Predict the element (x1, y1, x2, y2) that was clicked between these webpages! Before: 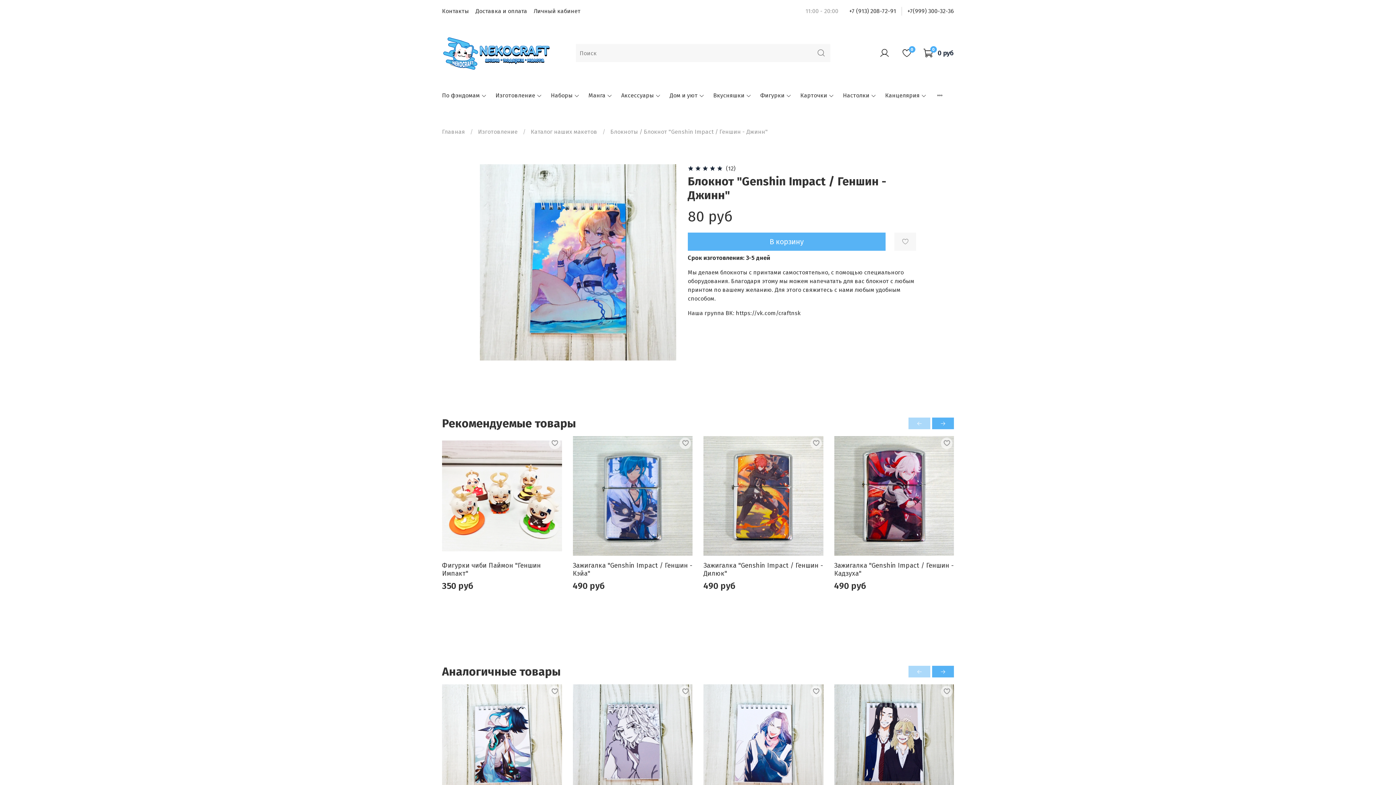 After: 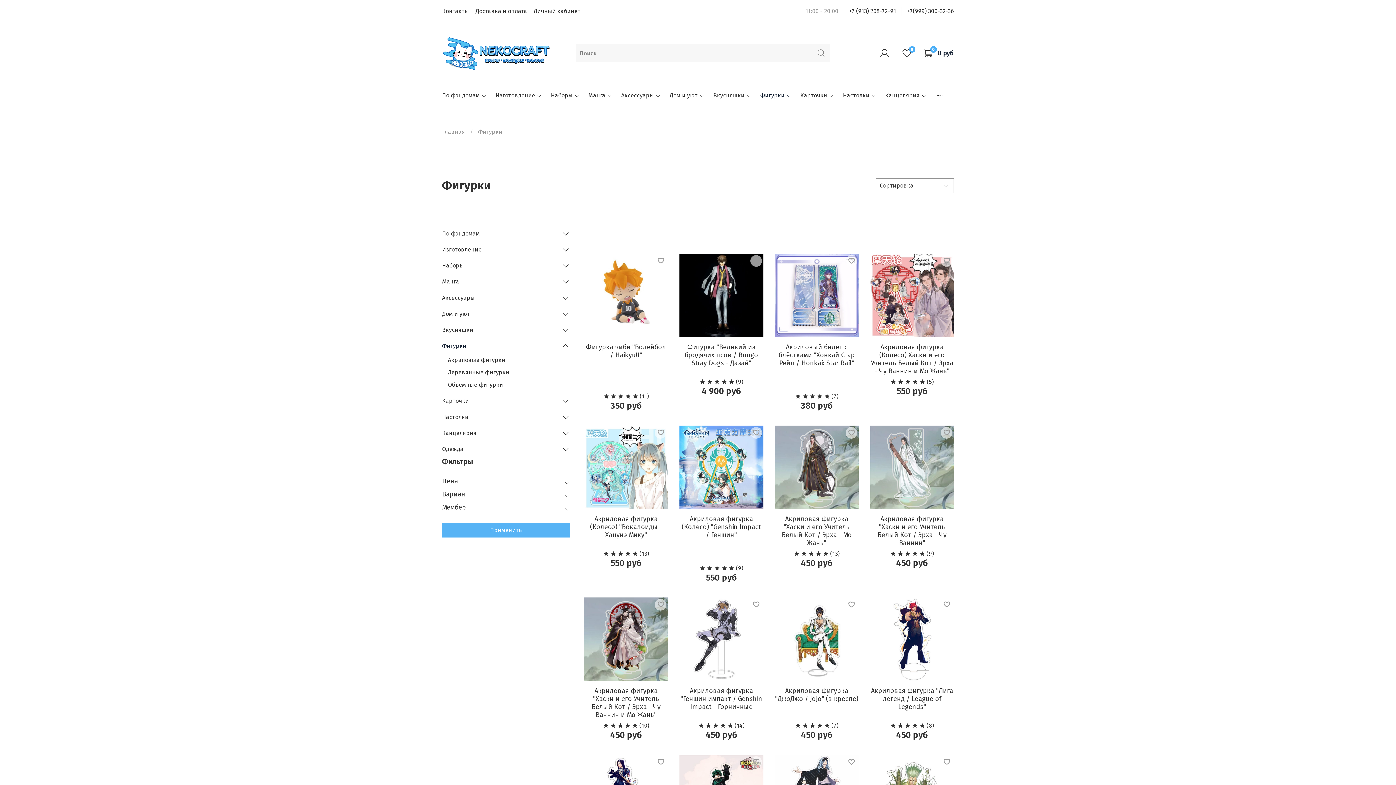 Action: label: Фигурки bbox: (760, 91, 791, 99)